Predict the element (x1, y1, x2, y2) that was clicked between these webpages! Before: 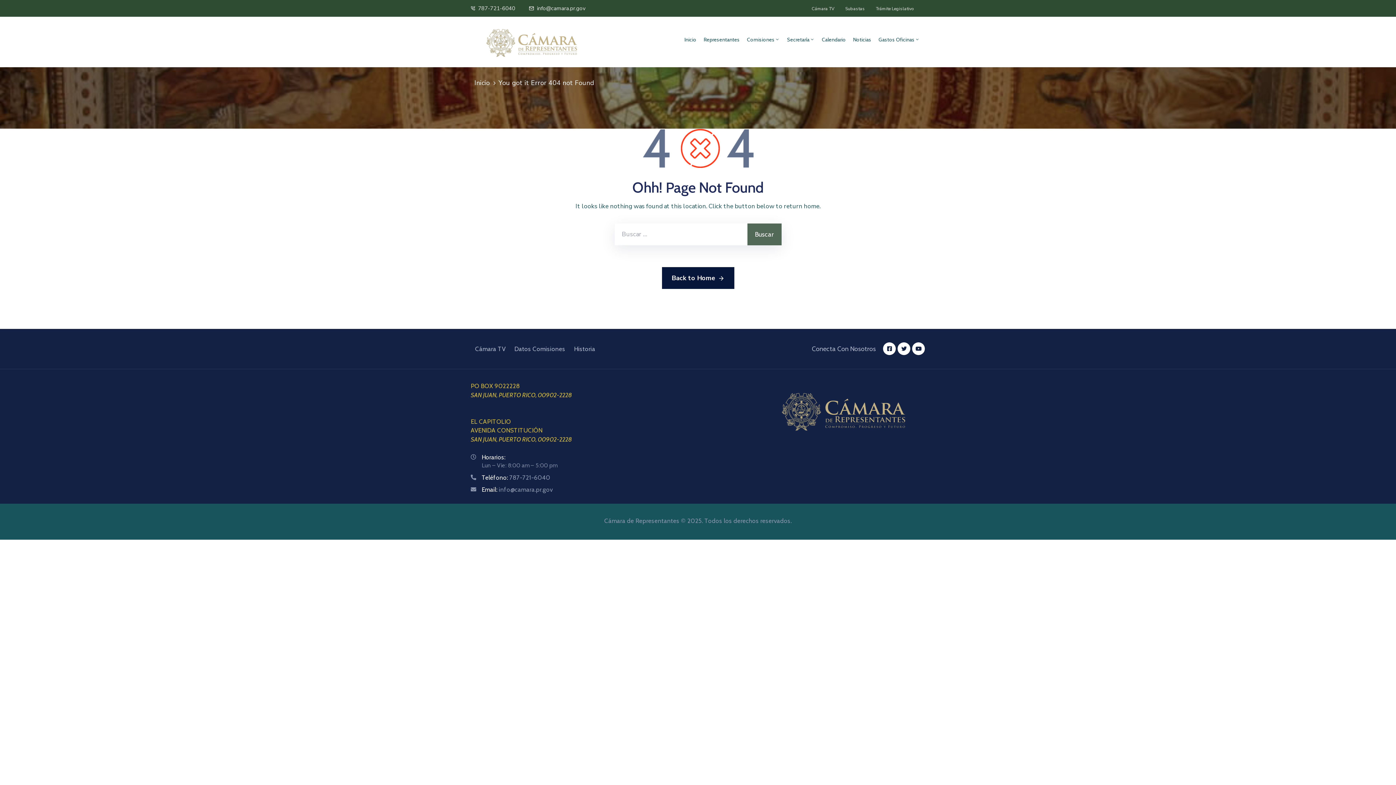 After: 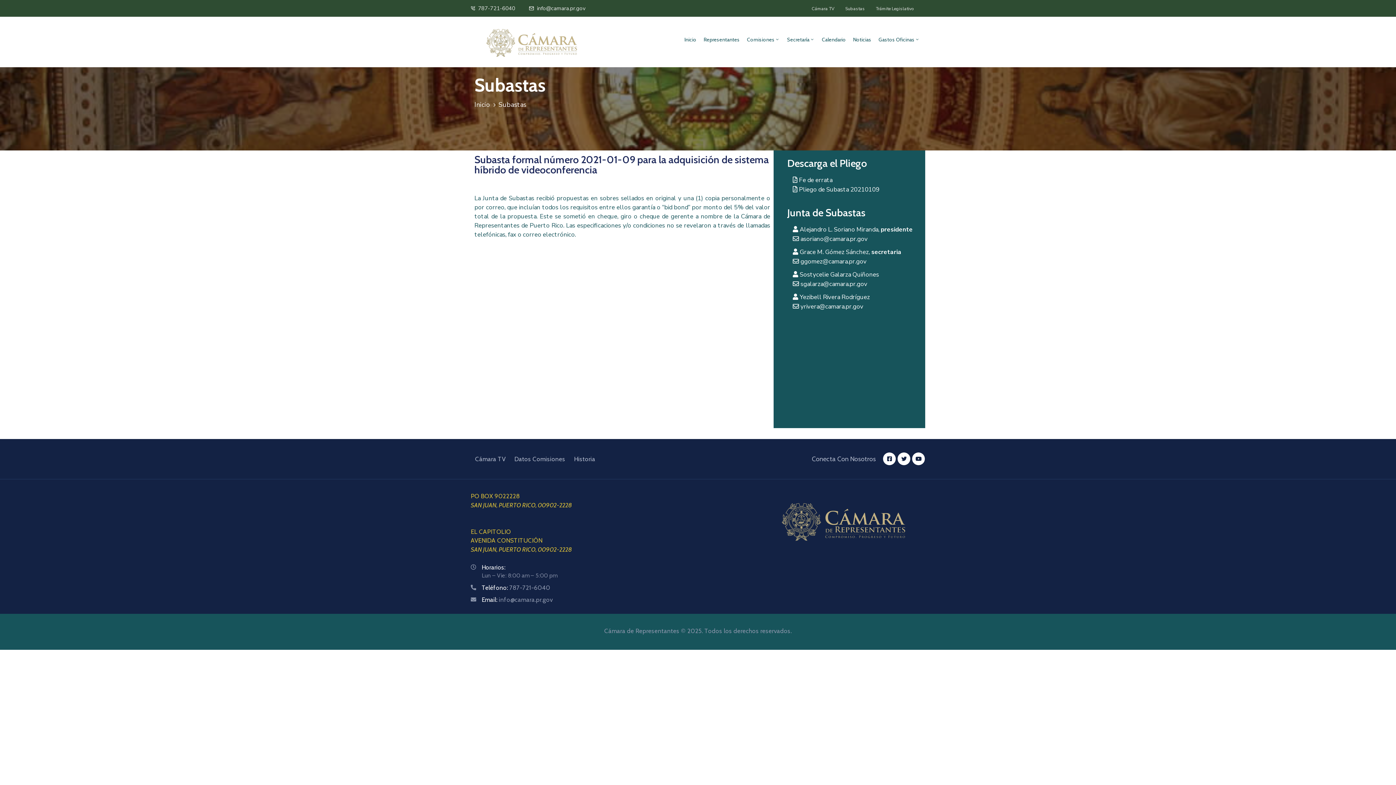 Action: bbox: (845, 4, 865, 13) label: Subastas